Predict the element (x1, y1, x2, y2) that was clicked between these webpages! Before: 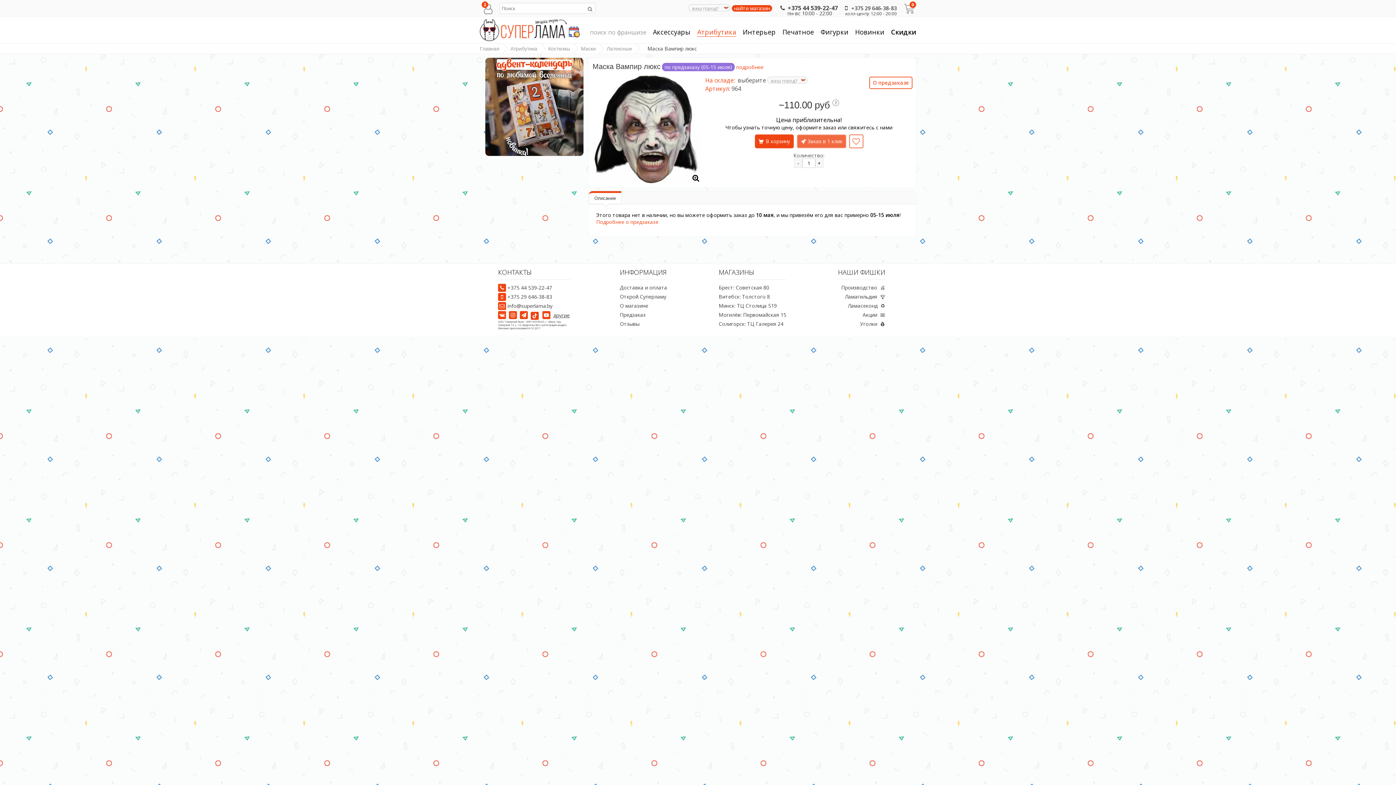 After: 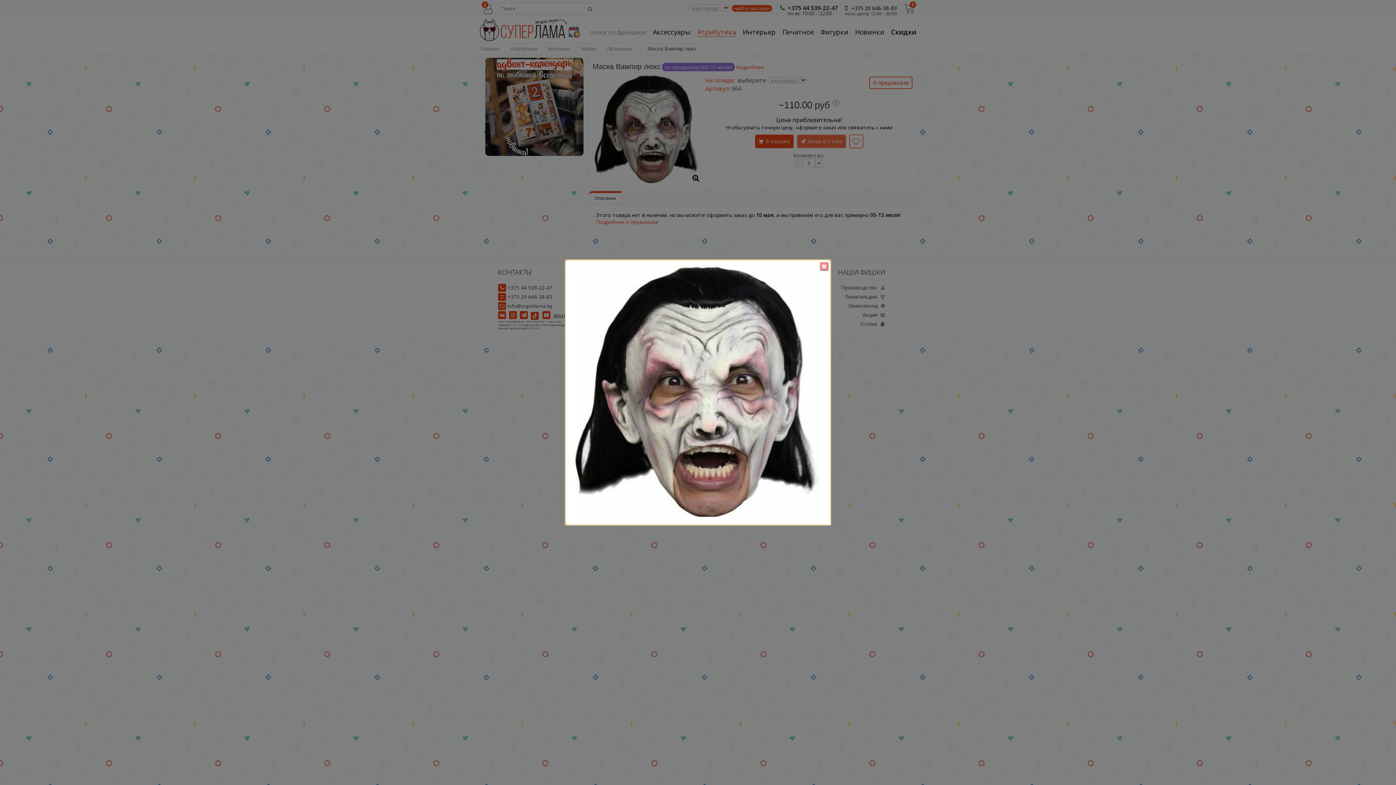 Action: bbox: (592, 125, 701, 132)